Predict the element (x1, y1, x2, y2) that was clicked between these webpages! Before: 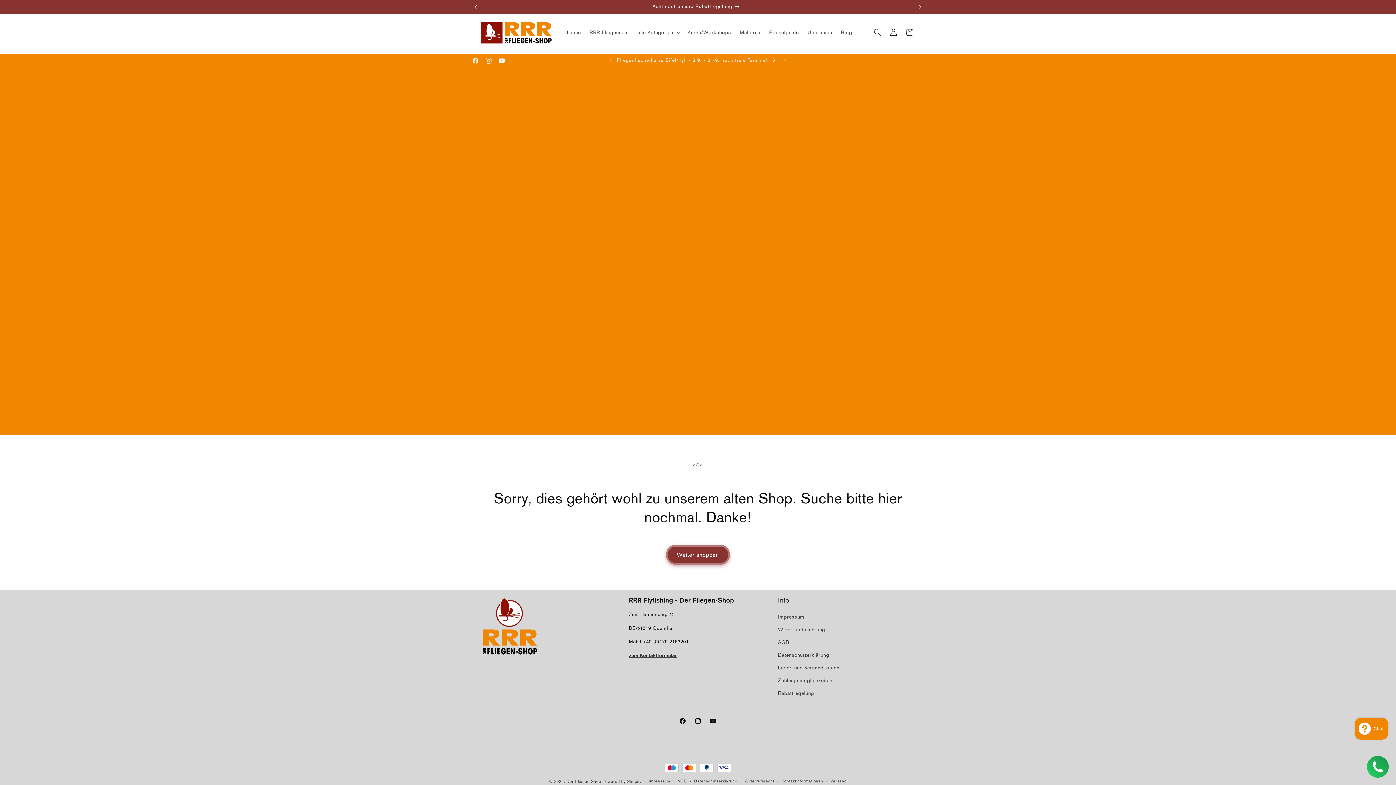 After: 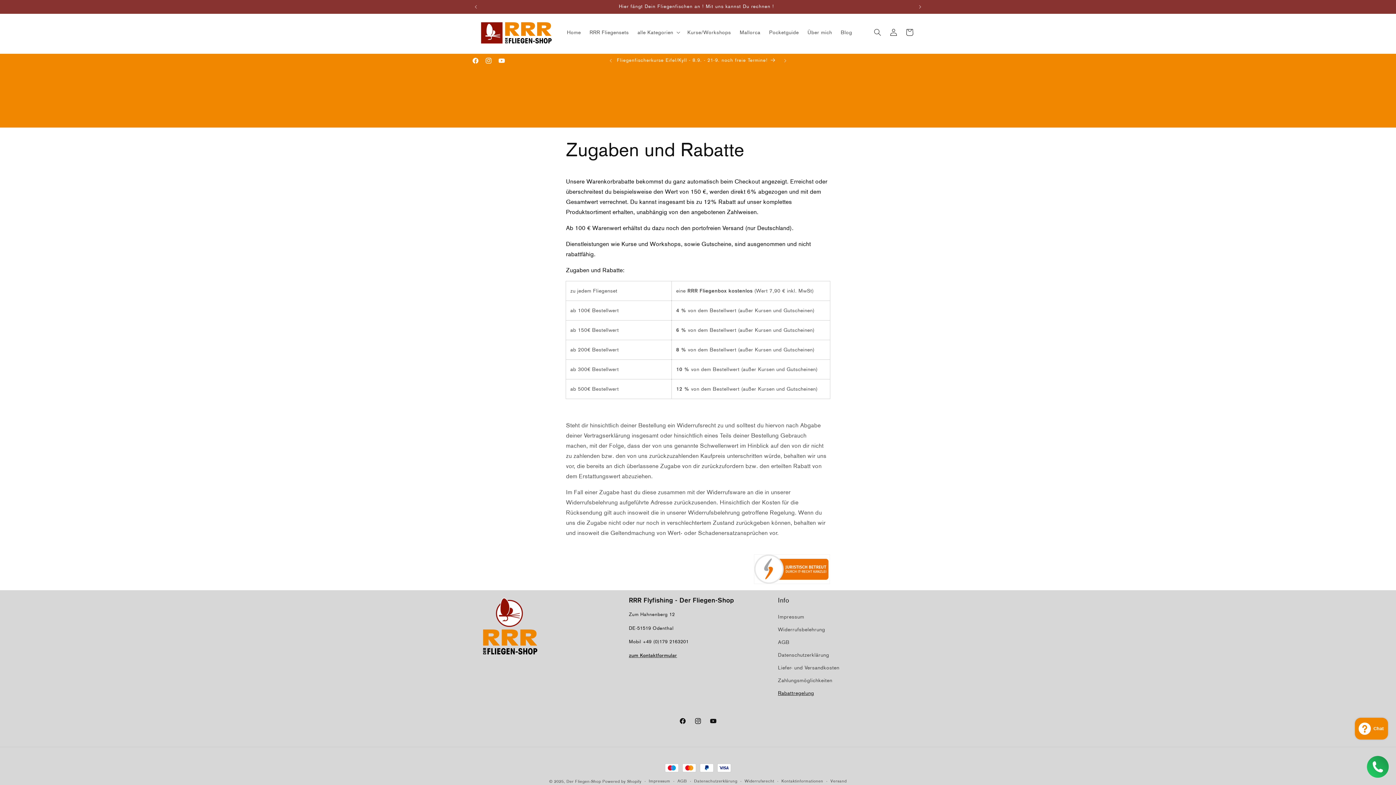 Action: bbox: (778, 687, 814, 700) label: Rabattregelung